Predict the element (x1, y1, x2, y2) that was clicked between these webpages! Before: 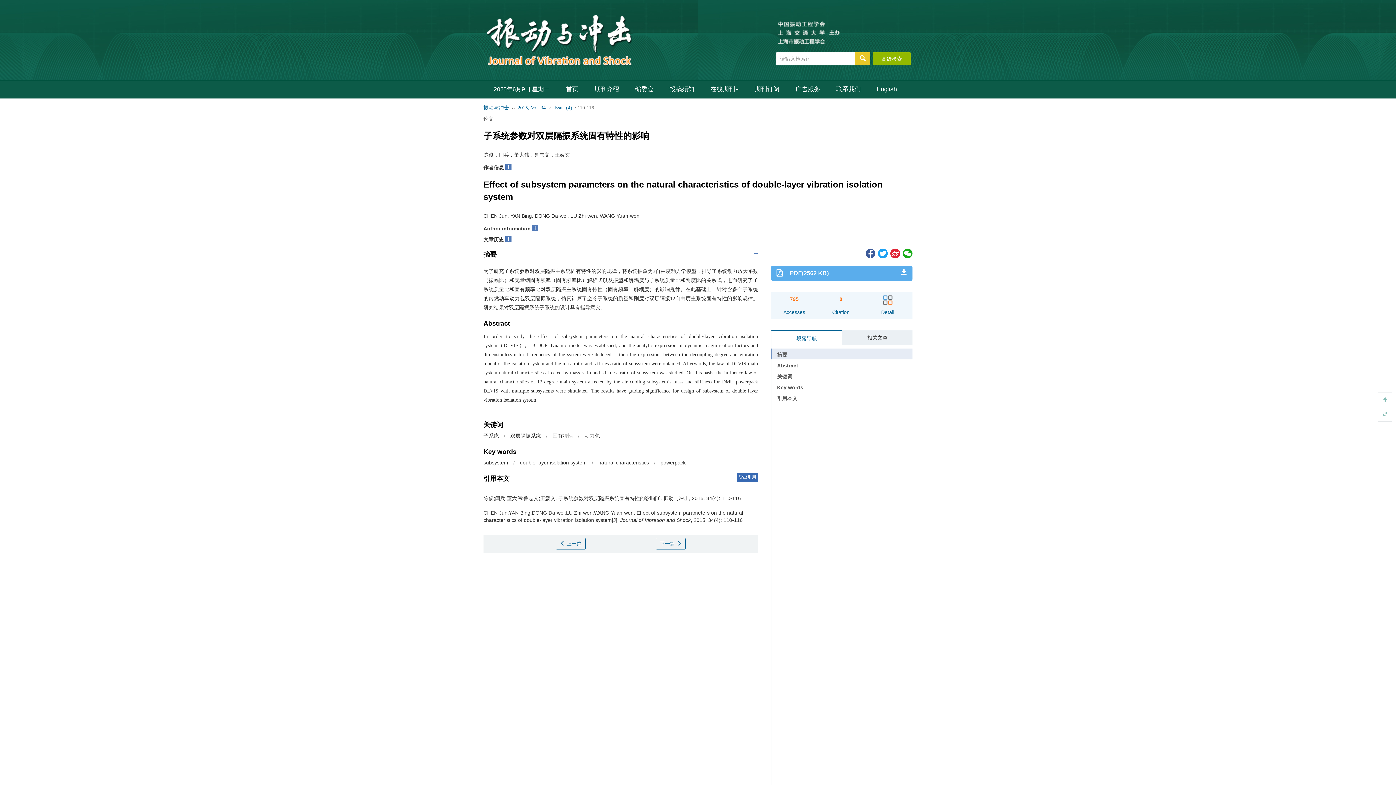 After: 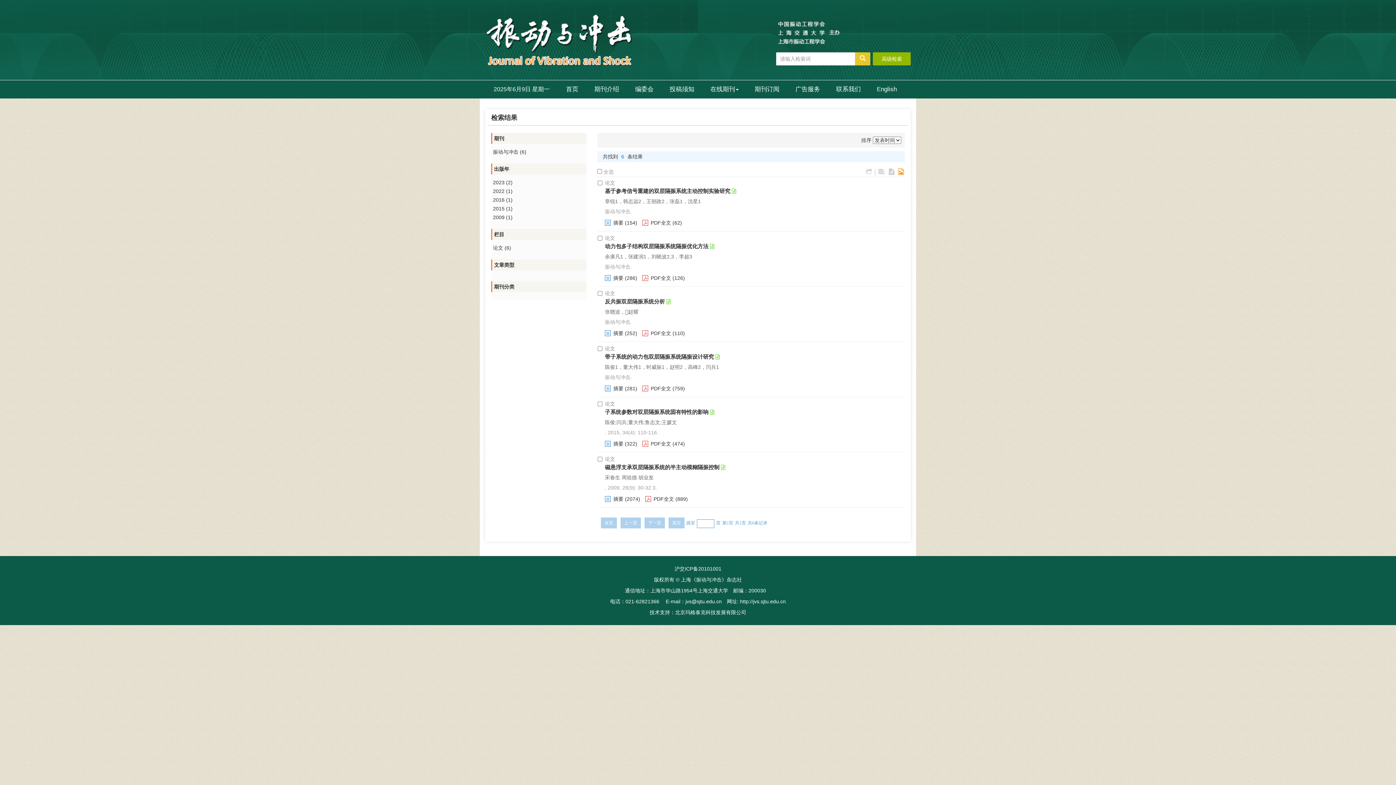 Action: bbox: (510, 433, 541, 438) label: 双层隔振系统